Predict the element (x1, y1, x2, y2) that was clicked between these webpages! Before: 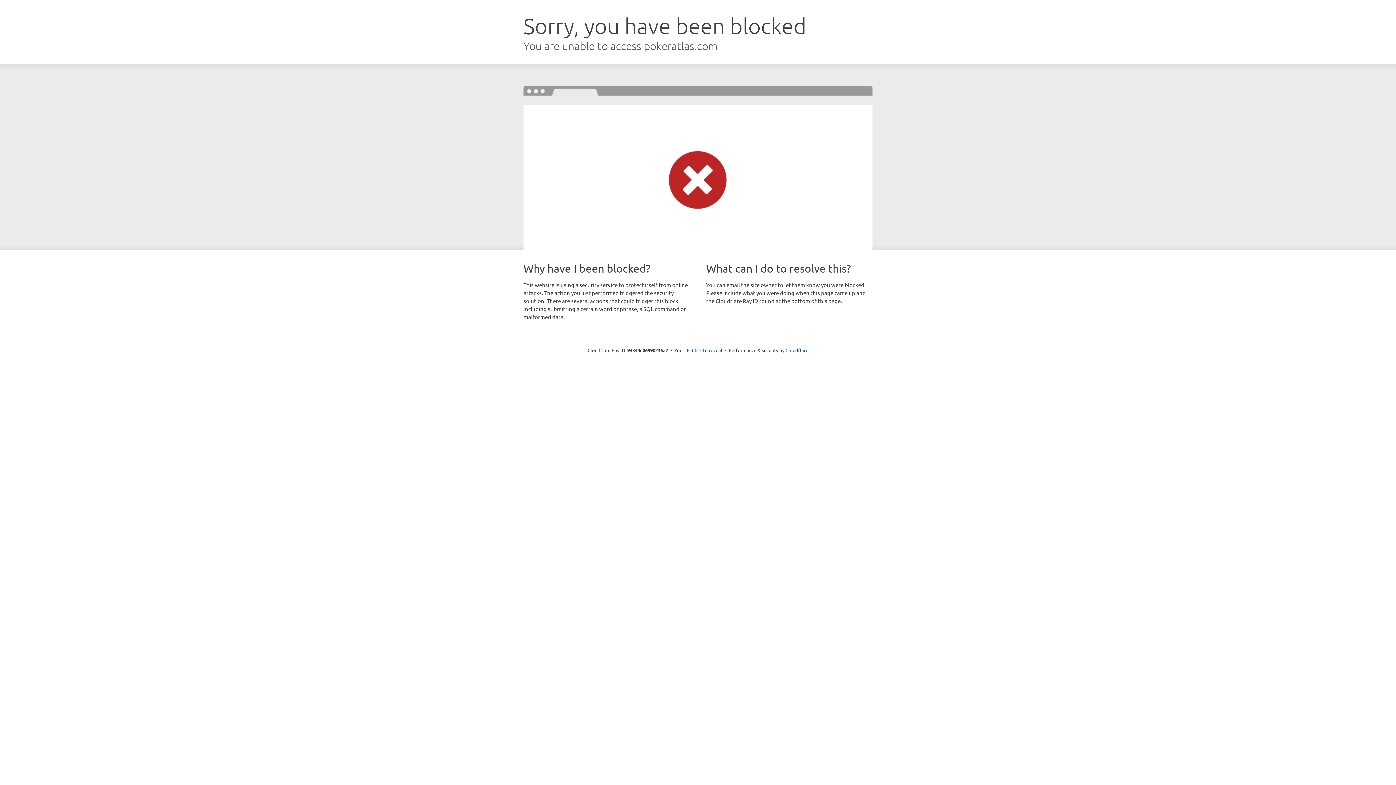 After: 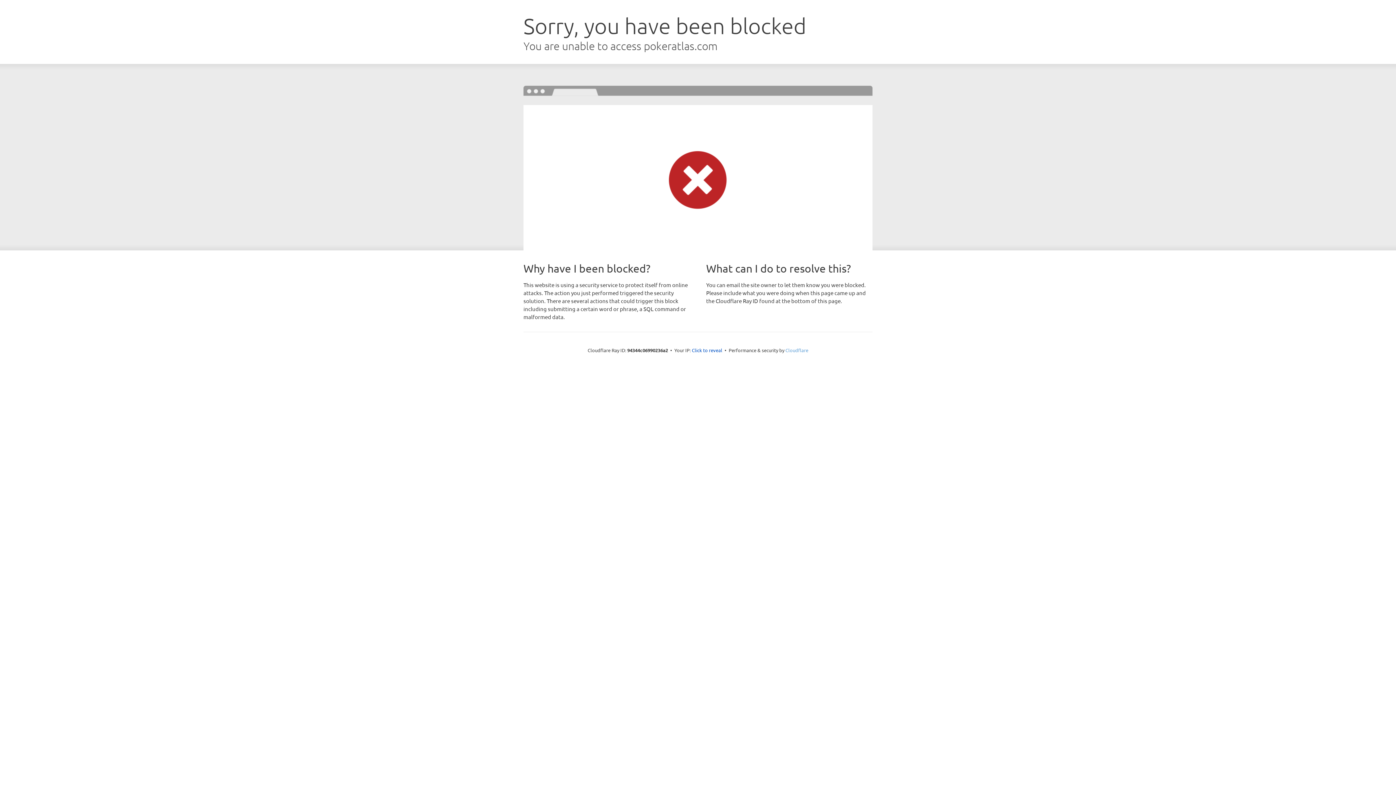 Action: bbox: (785, 347, 808, 353) label: Cloudflare